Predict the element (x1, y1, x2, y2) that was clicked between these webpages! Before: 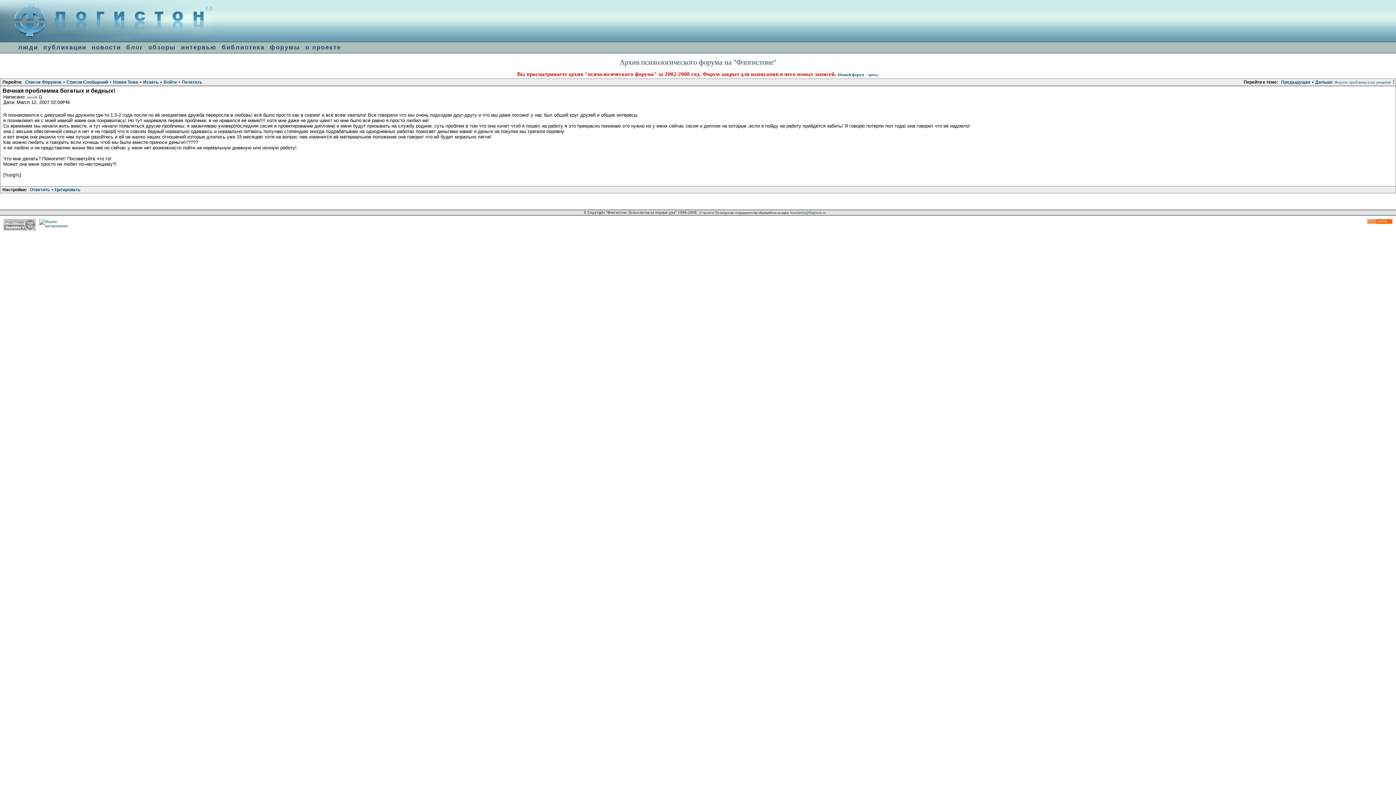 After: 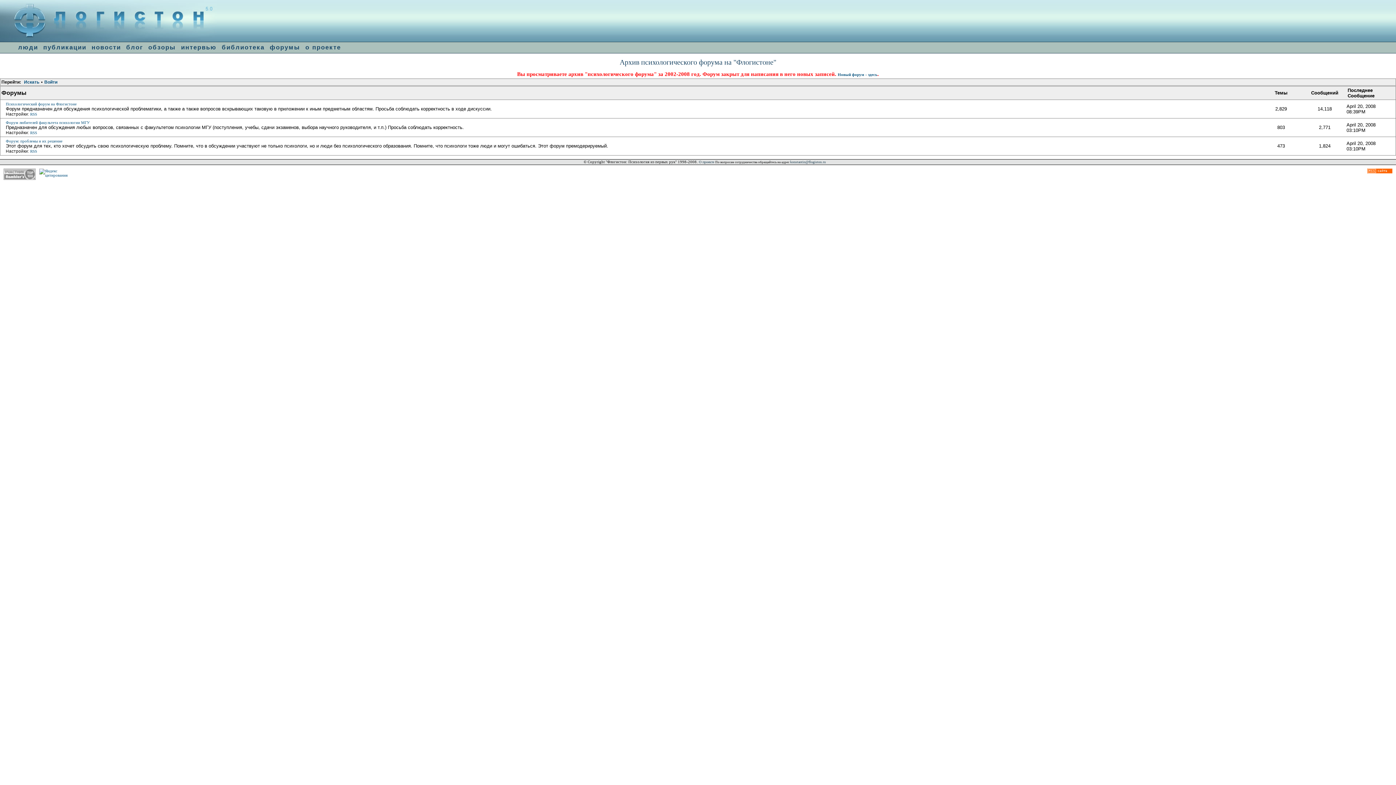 Action: bbox: (23, 79, 63, 85) label: Список Форумов